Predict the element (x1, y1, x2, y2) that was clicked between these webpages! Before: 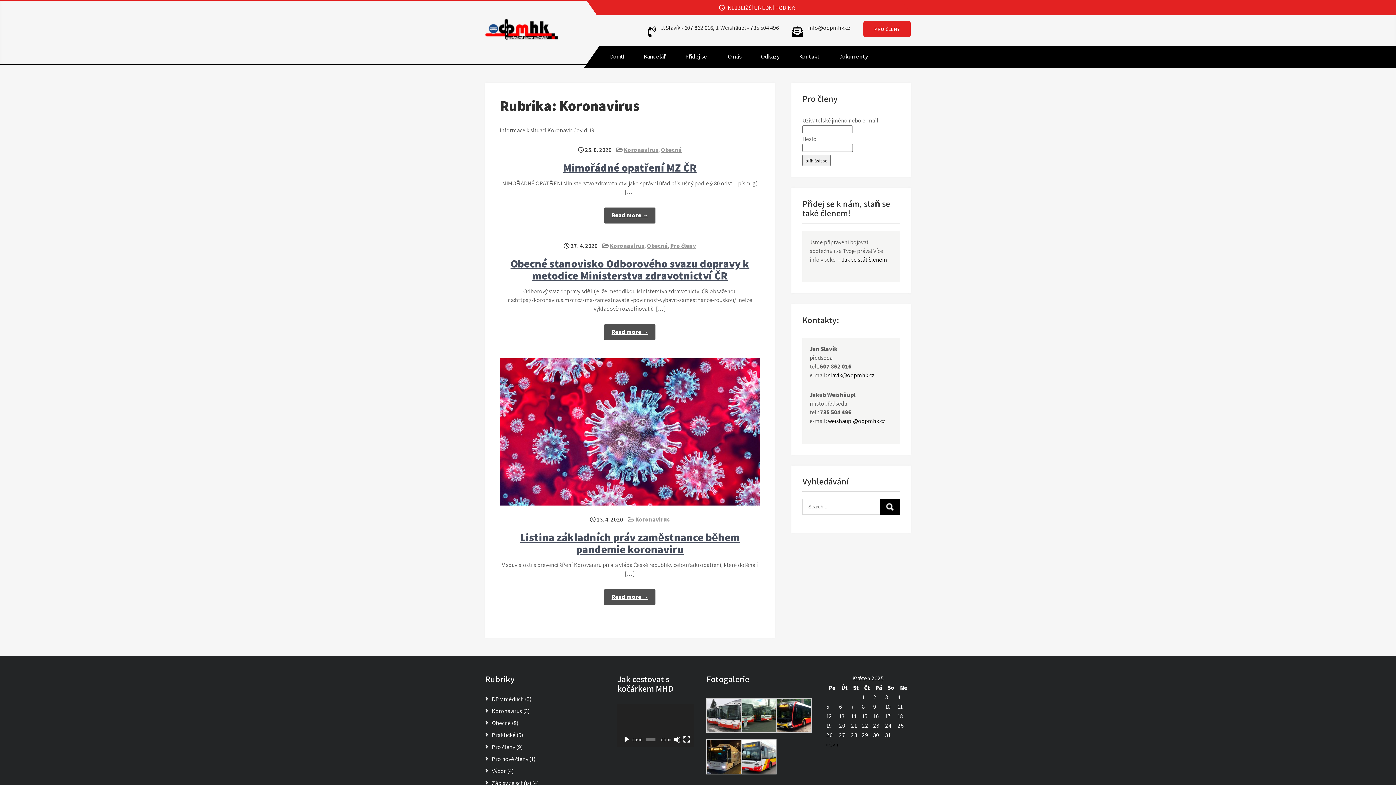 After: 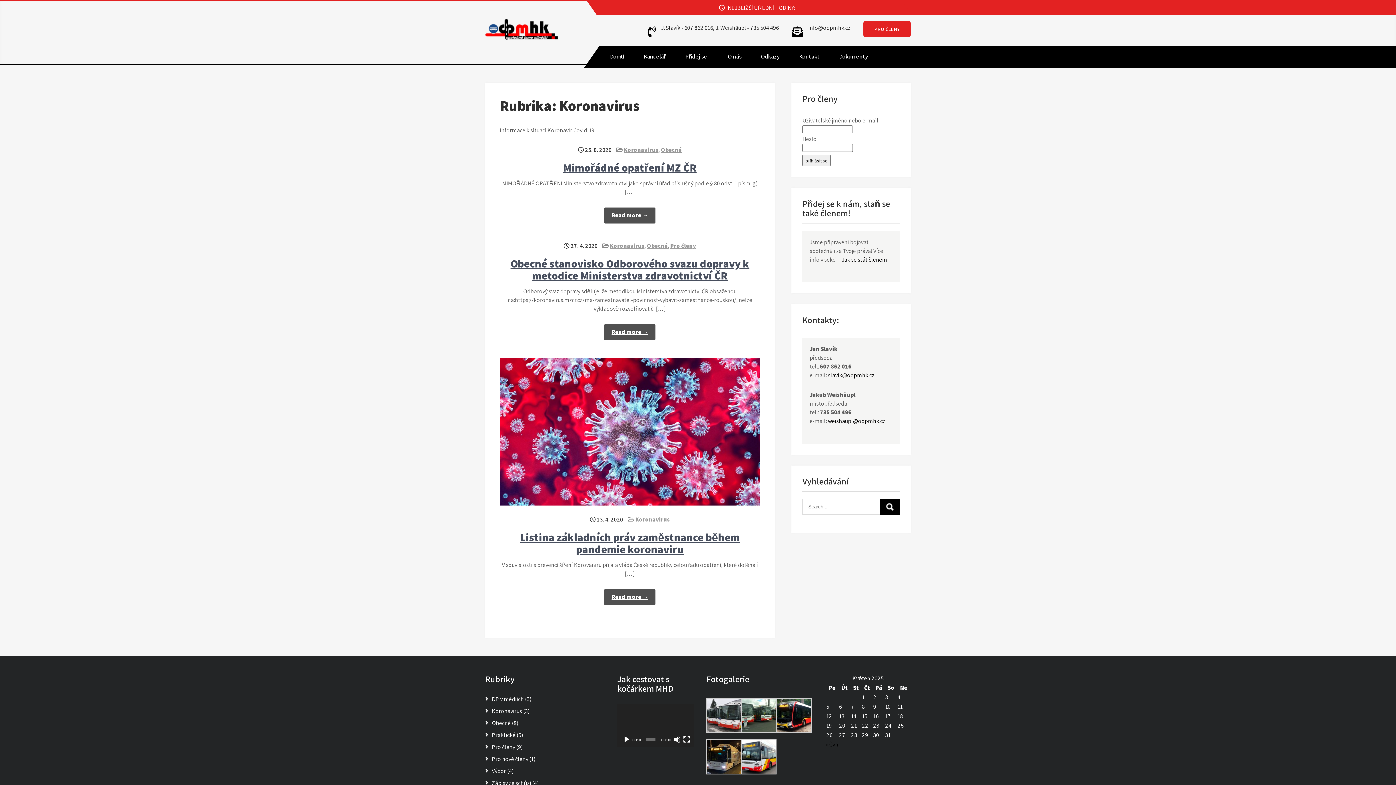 Action: label: Koronavirus bbox: (610, 242, 644, 249)